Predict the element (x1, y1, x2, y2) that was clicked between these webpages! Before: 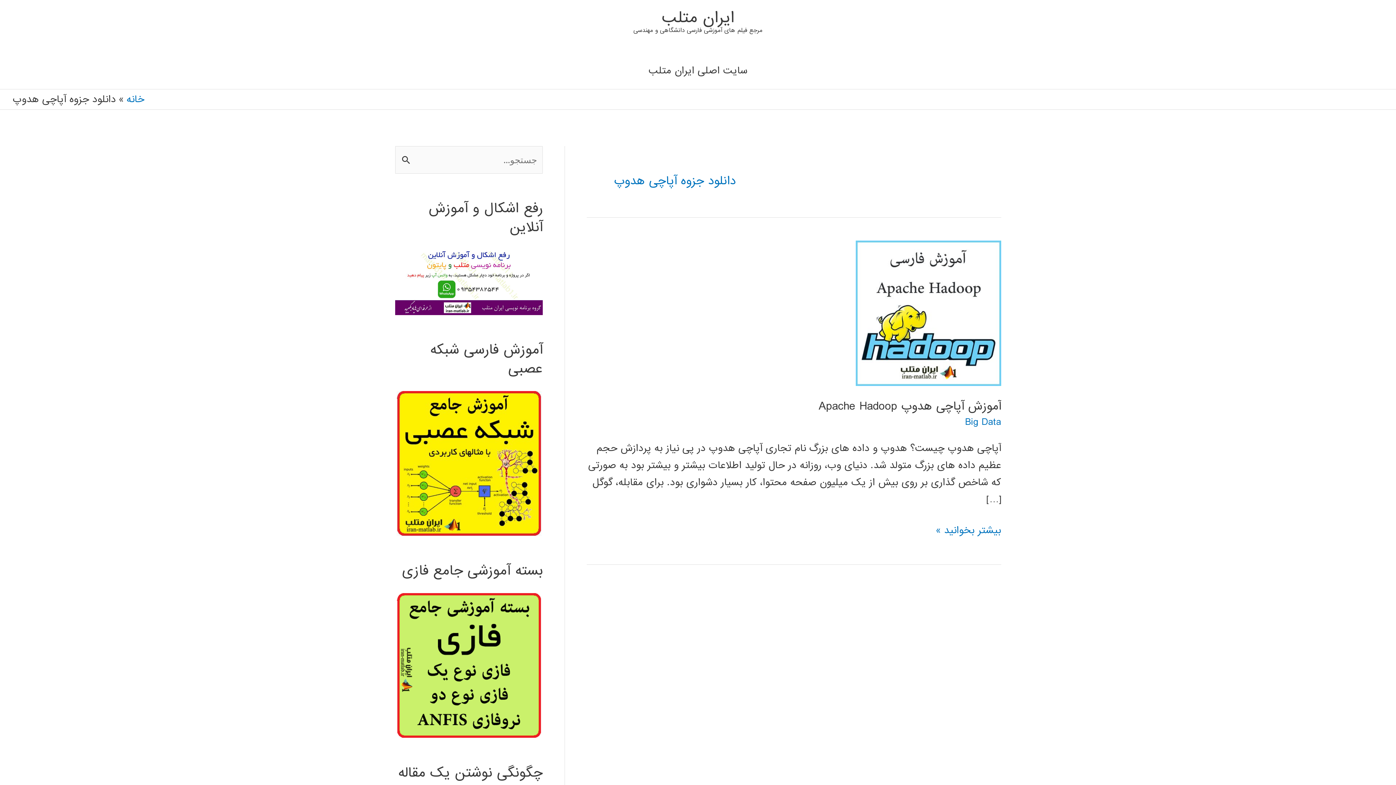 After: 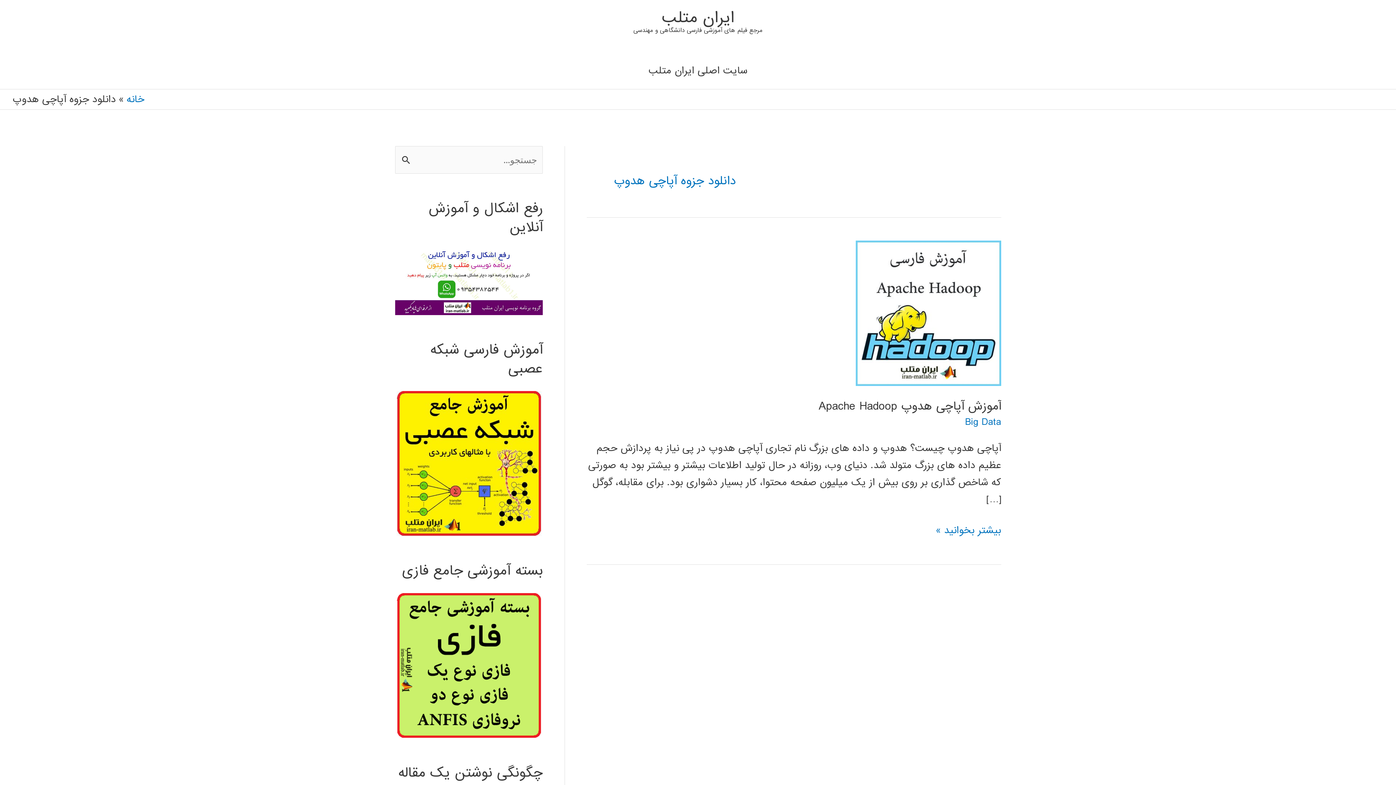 Action: bbox: (395, 276, 542, 291)